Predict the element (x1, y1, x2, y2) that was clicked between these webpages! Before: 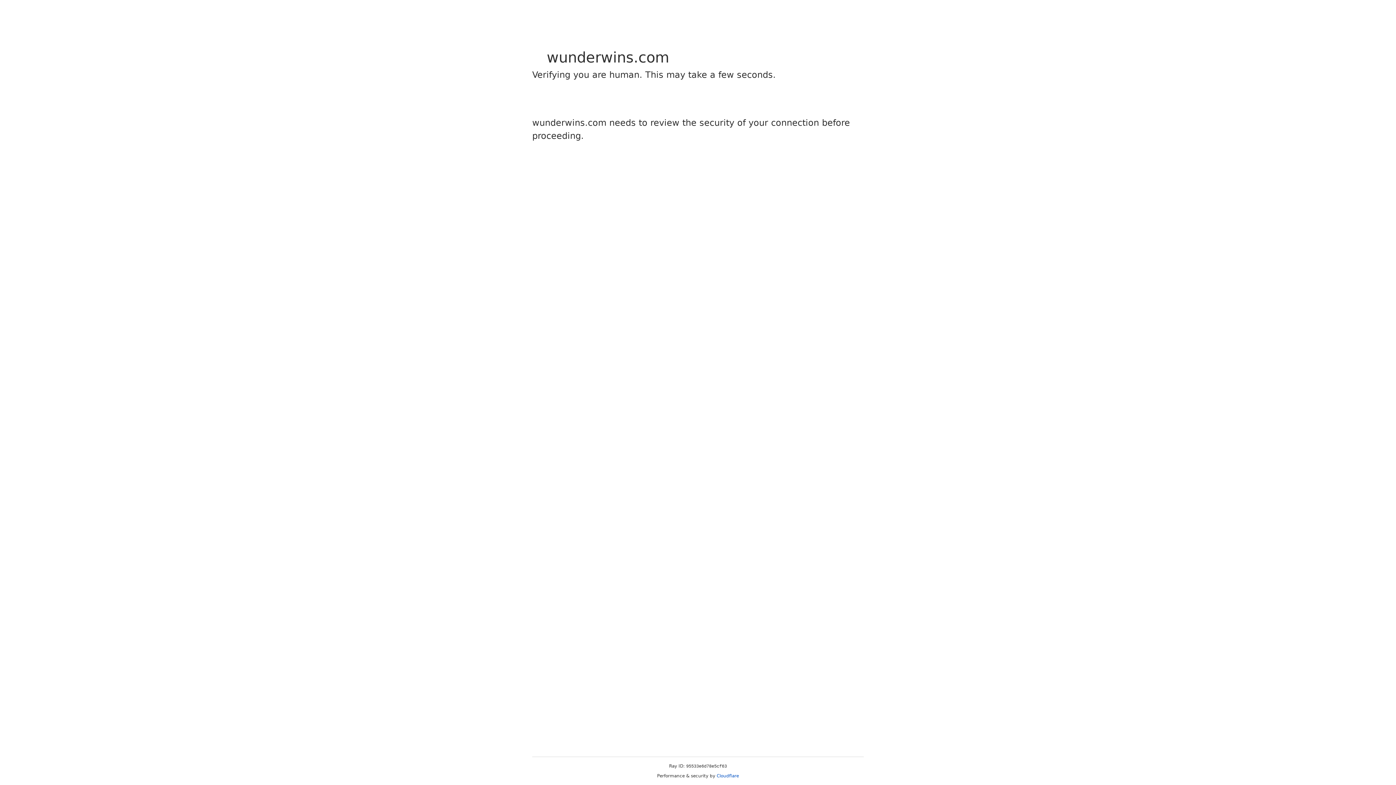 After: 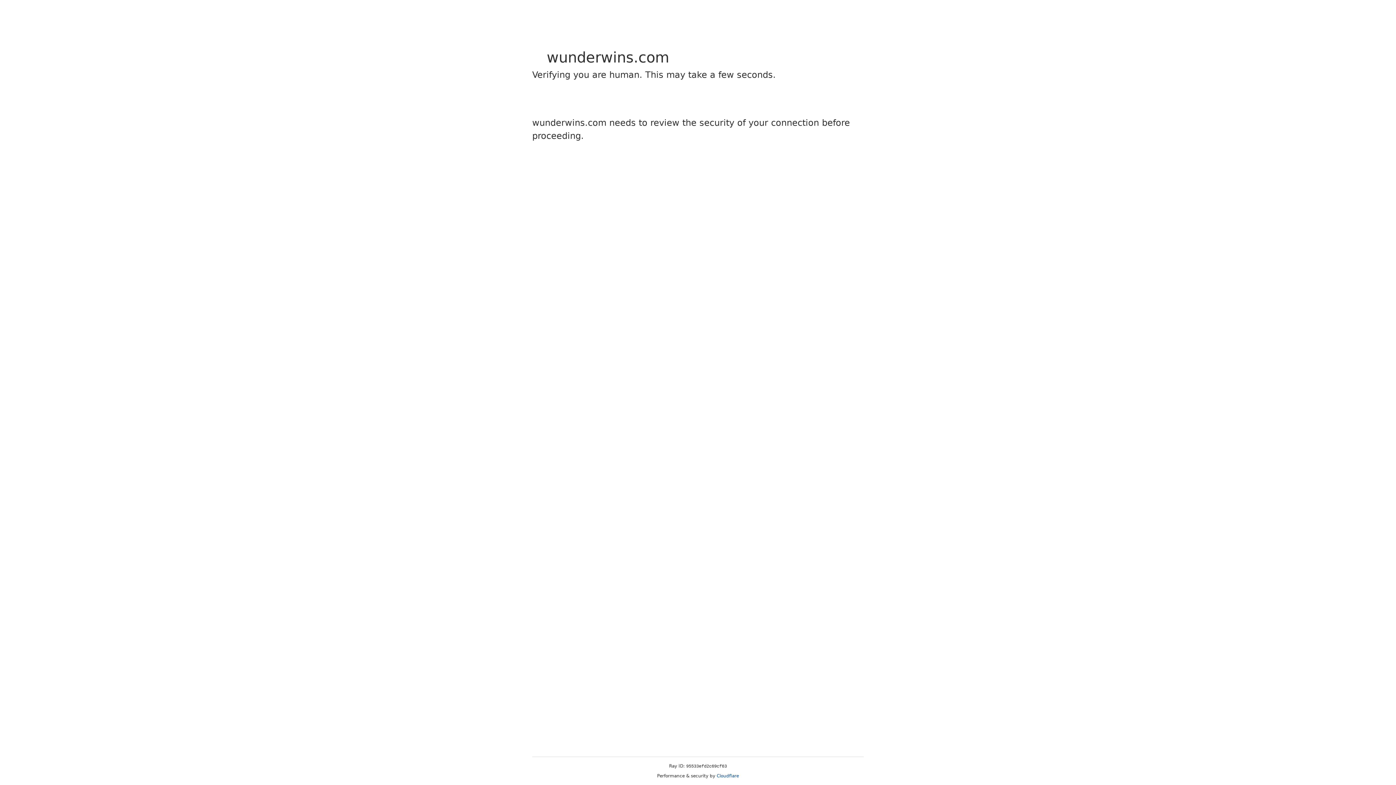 Action: label: Cloudflare bbox: (716, 773, 739, 778)